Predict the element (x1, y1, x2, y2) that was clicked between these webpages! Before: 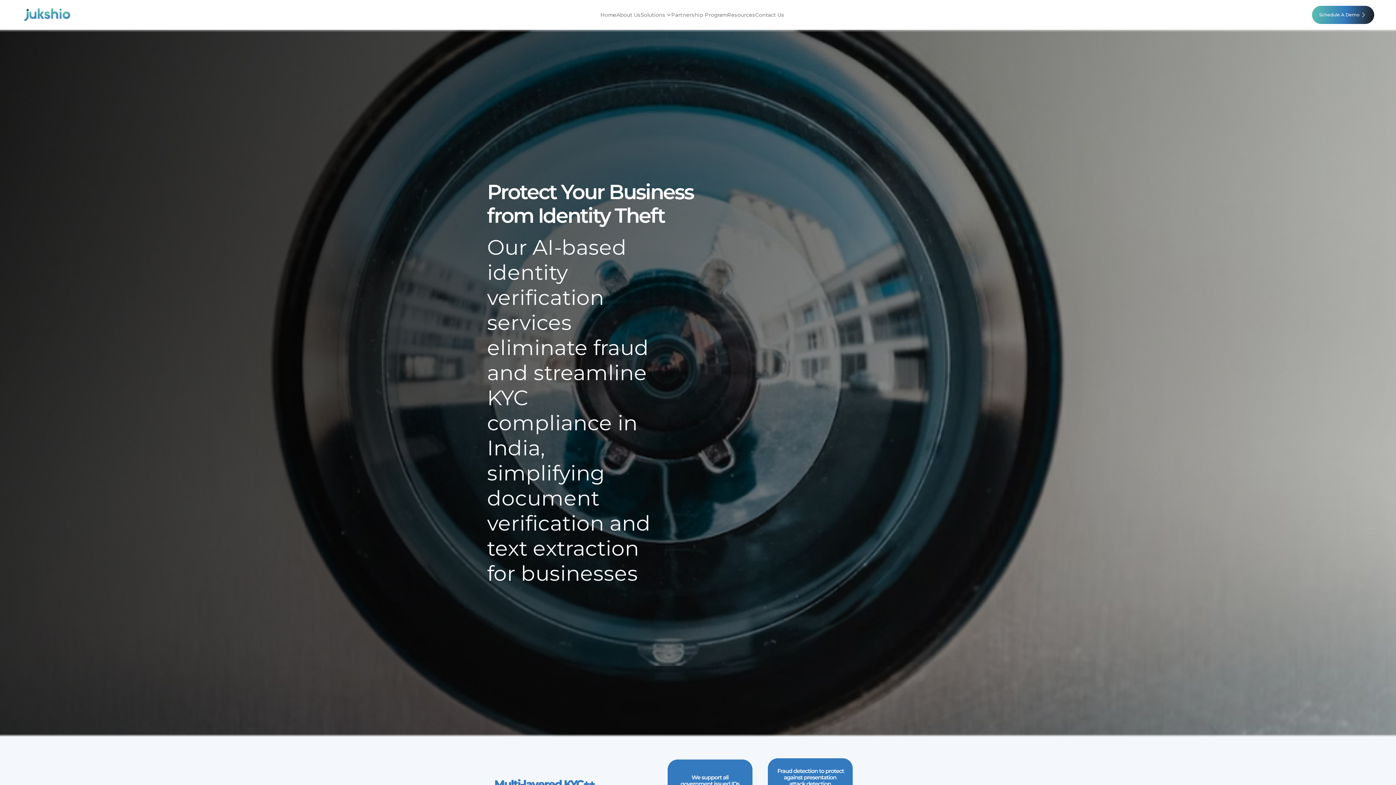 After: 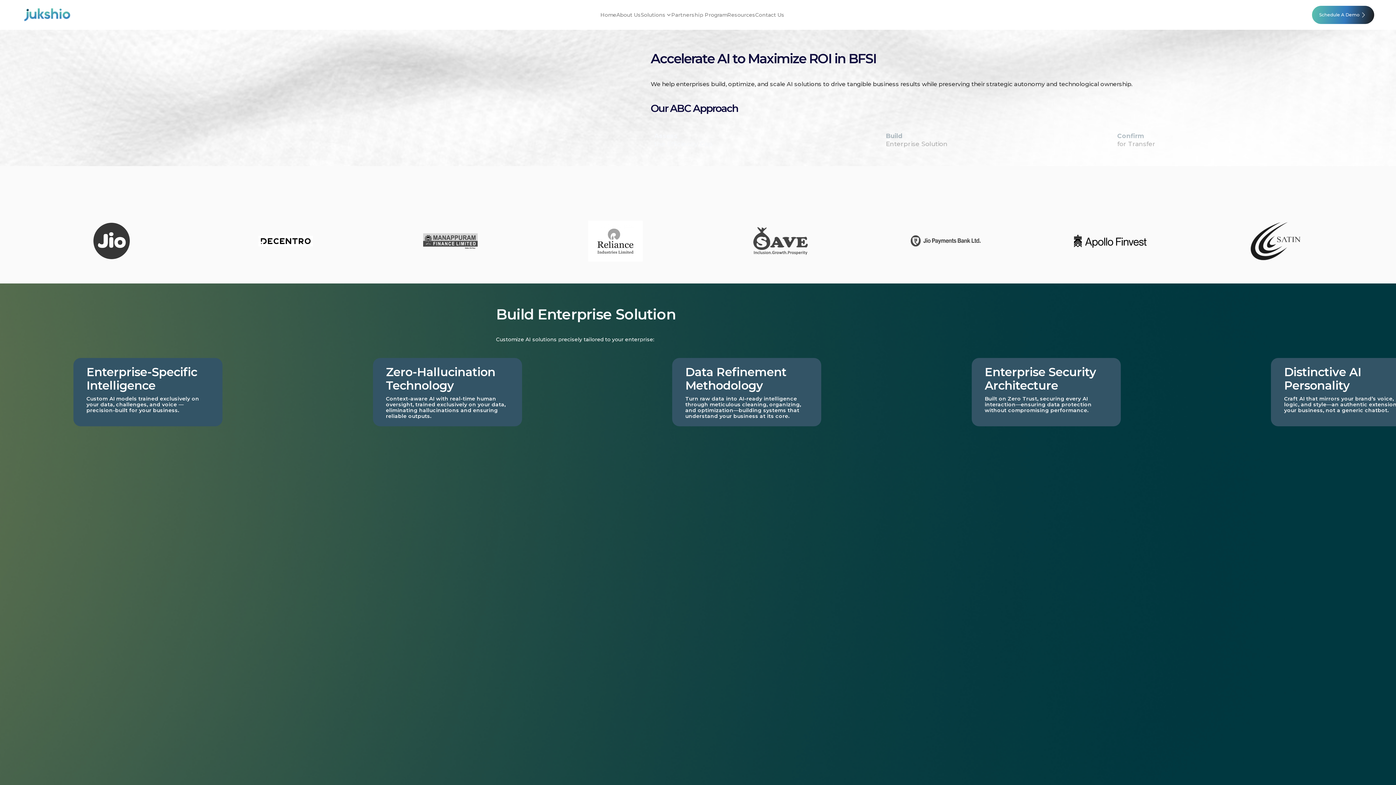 Action: bbox: (21, 7, 72, 22)